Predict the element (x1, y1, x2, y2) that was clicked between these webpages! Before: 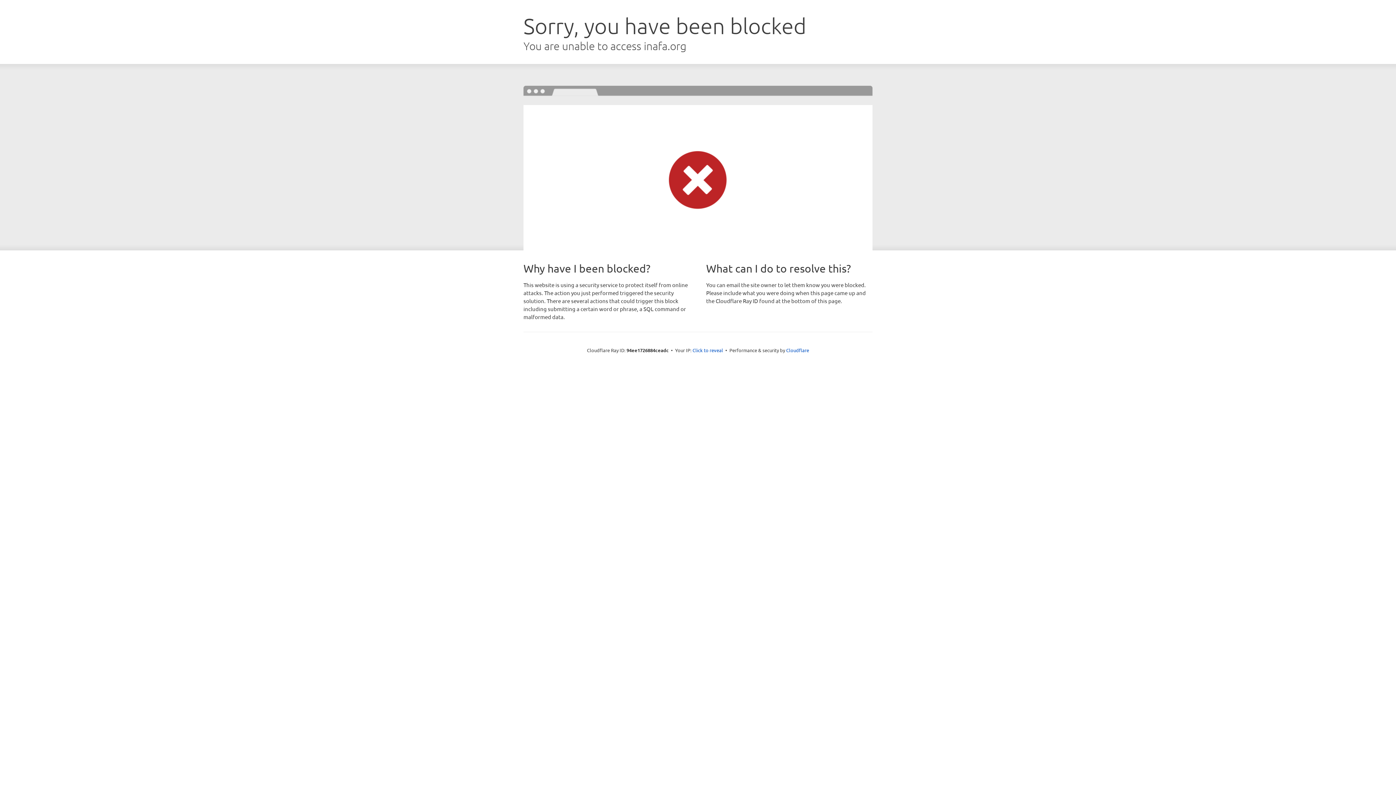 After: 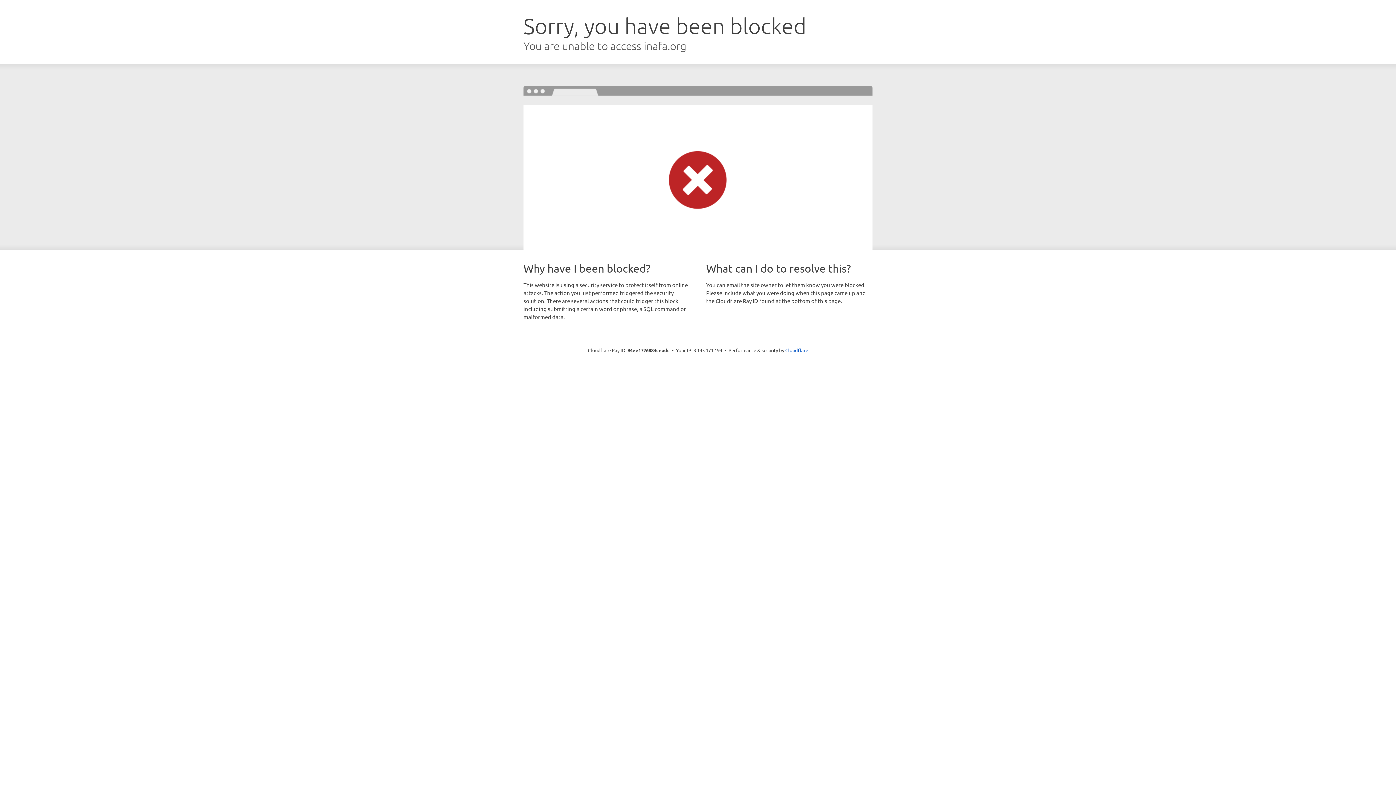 Action: bbox: (692, 346, 723, 353) label: Click to reveal